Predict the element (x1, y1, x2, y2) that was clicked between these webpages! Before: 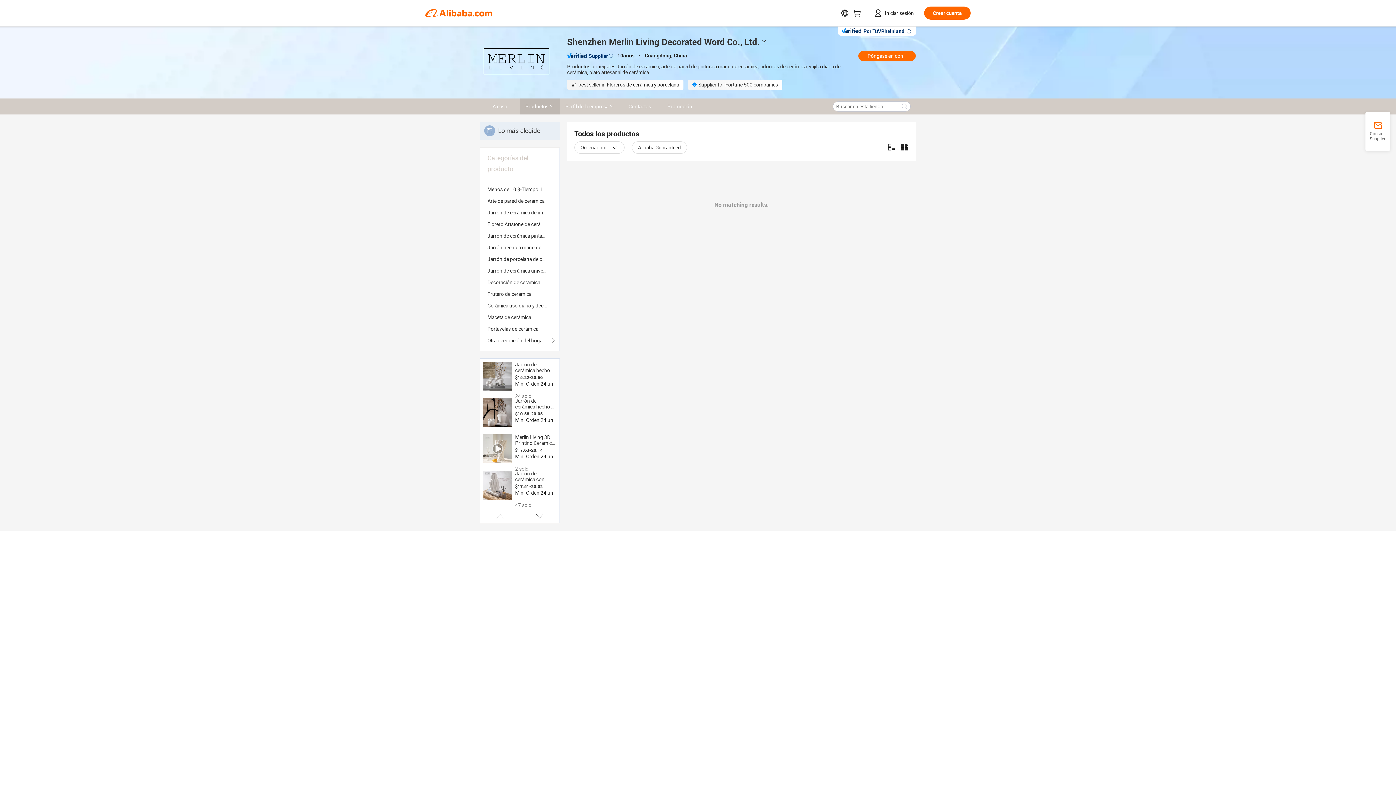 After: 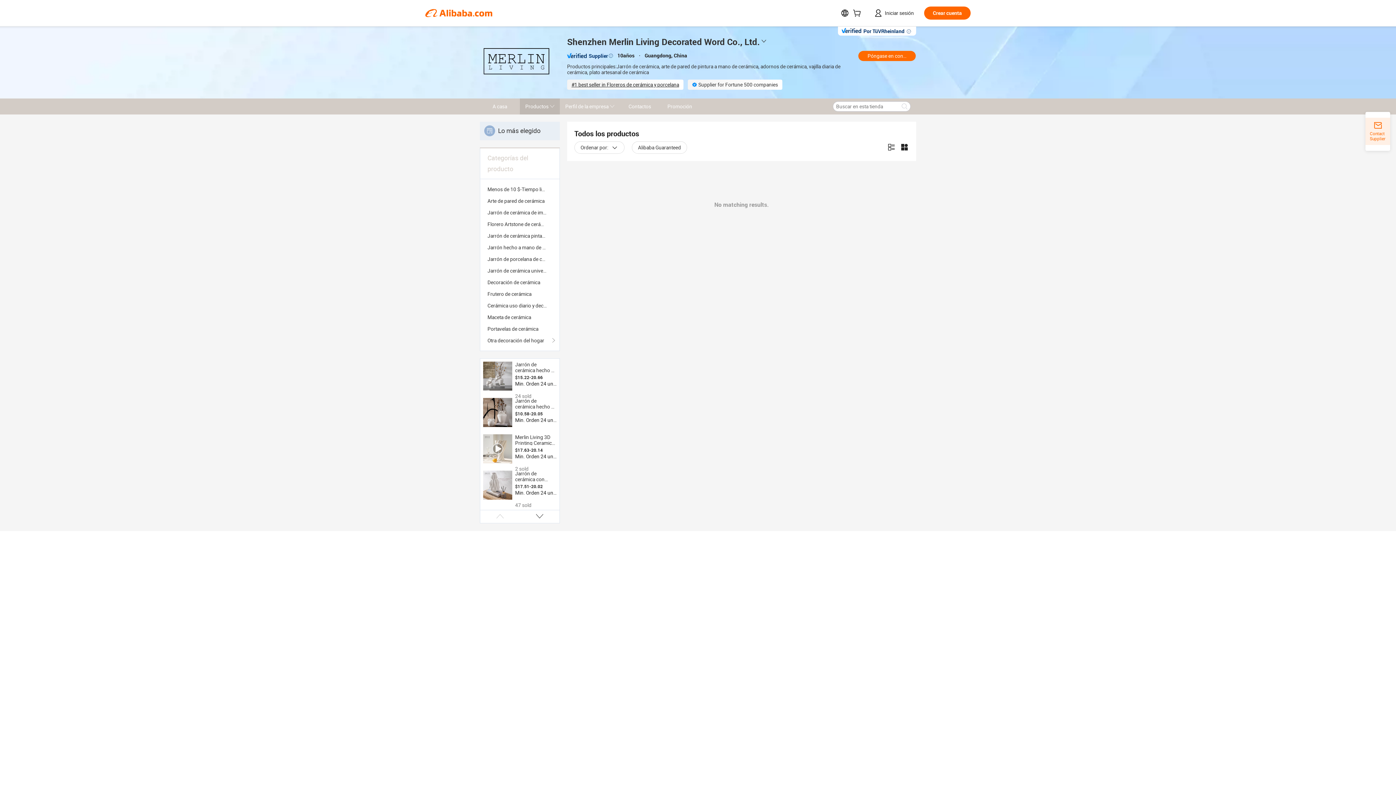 Action: label: Contact Supplier bbox: (1365, 121, 1390, 141)